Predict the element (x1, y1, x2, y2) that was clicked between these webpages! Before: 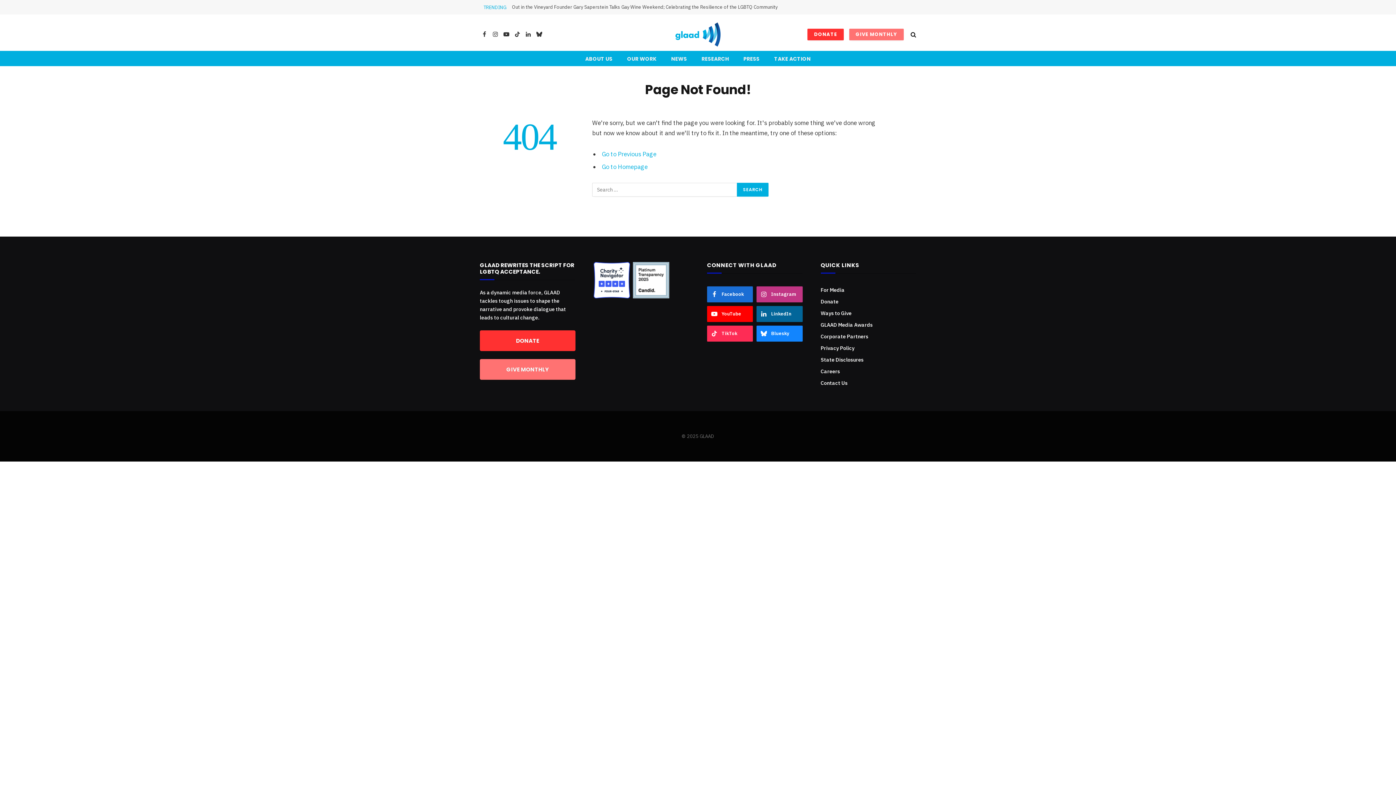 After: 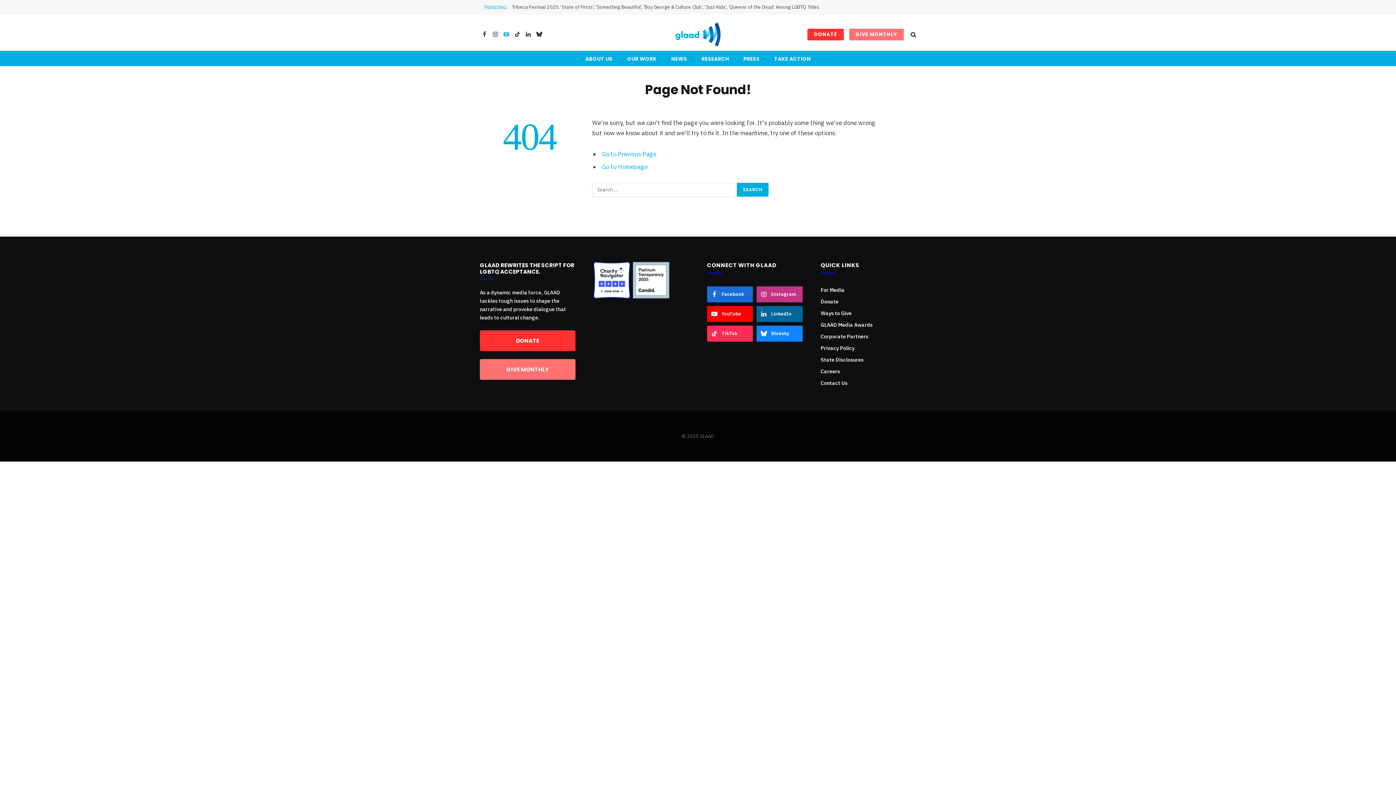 Action: label: YouTube bbox: (501, 26, 511, 42)